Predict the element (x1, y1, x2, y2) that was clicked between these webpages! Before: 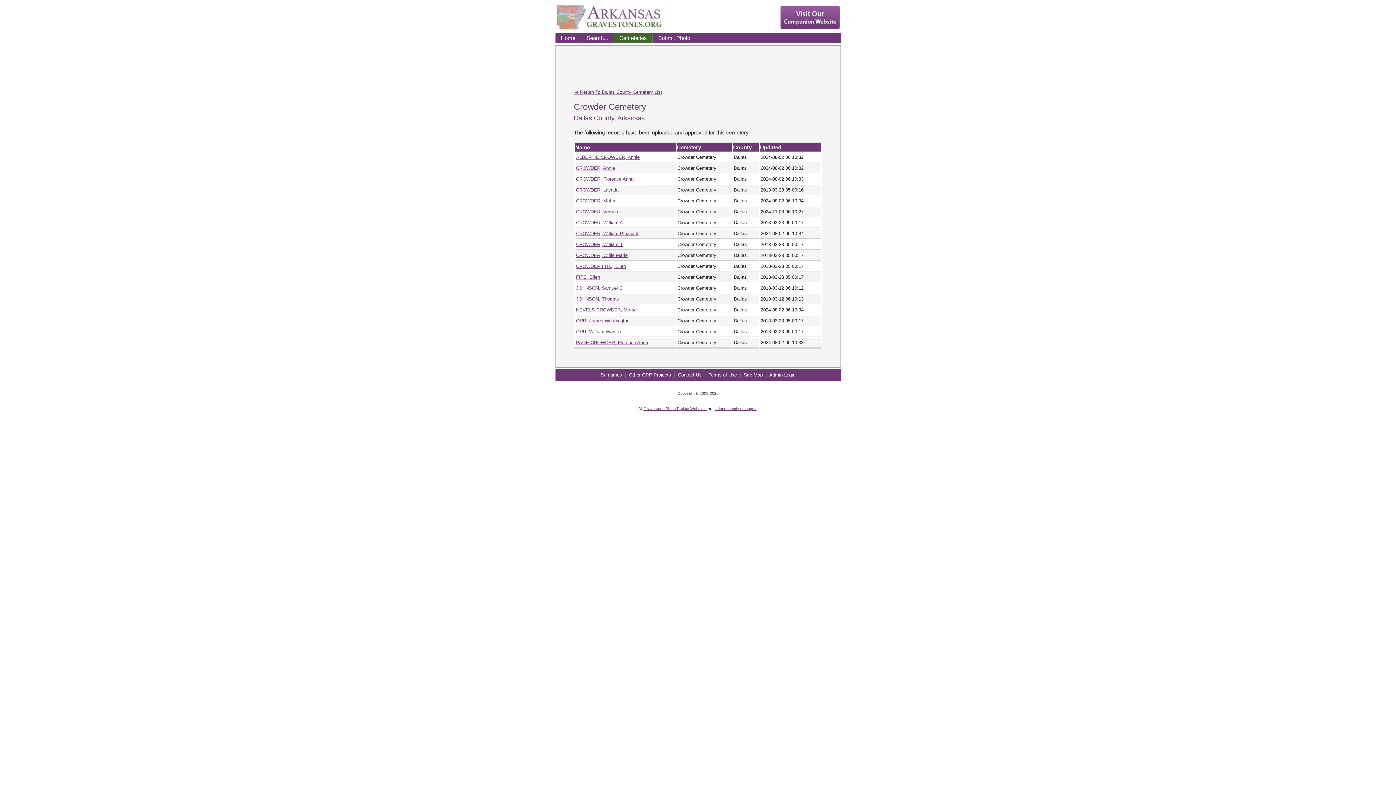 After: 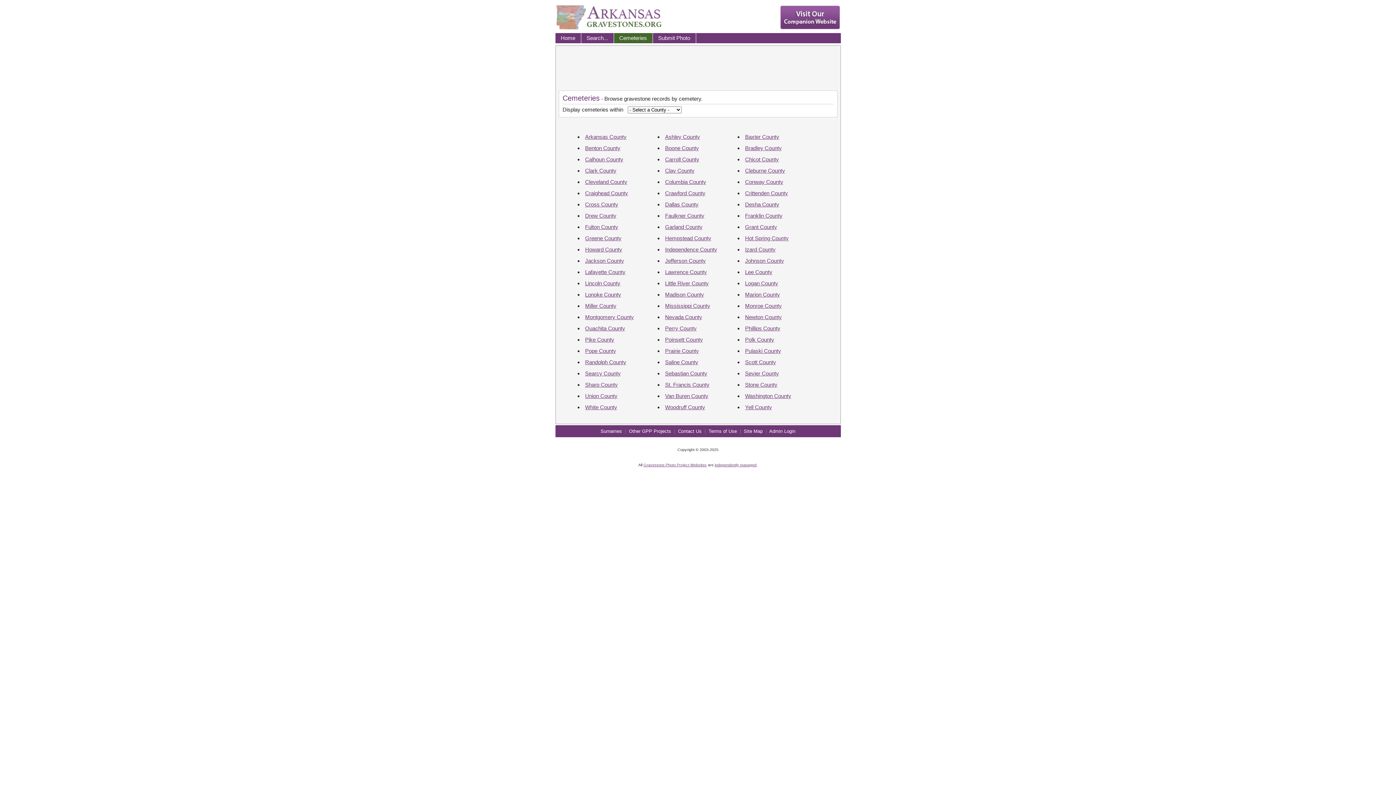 Action: label: Cemeteries bbox: (614, 33, 652, 43)